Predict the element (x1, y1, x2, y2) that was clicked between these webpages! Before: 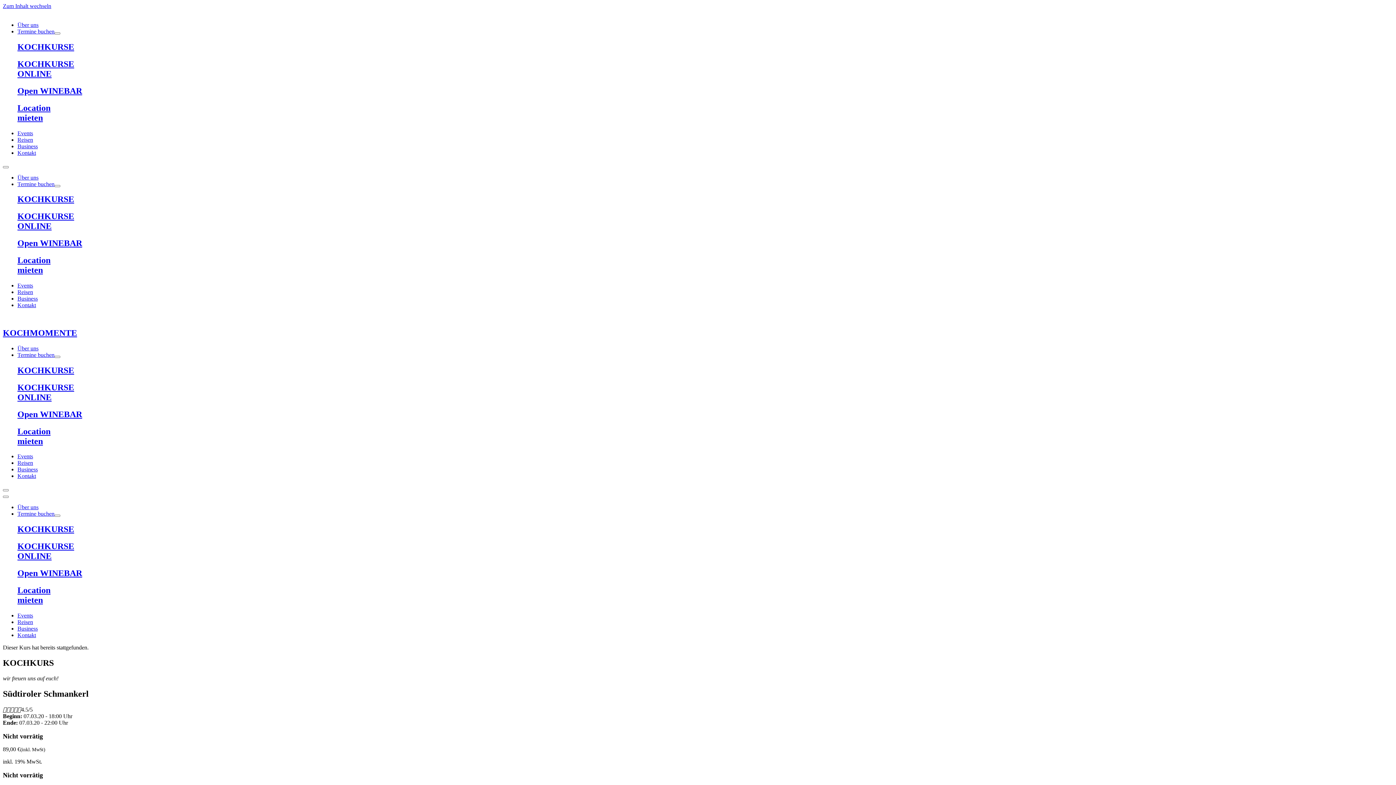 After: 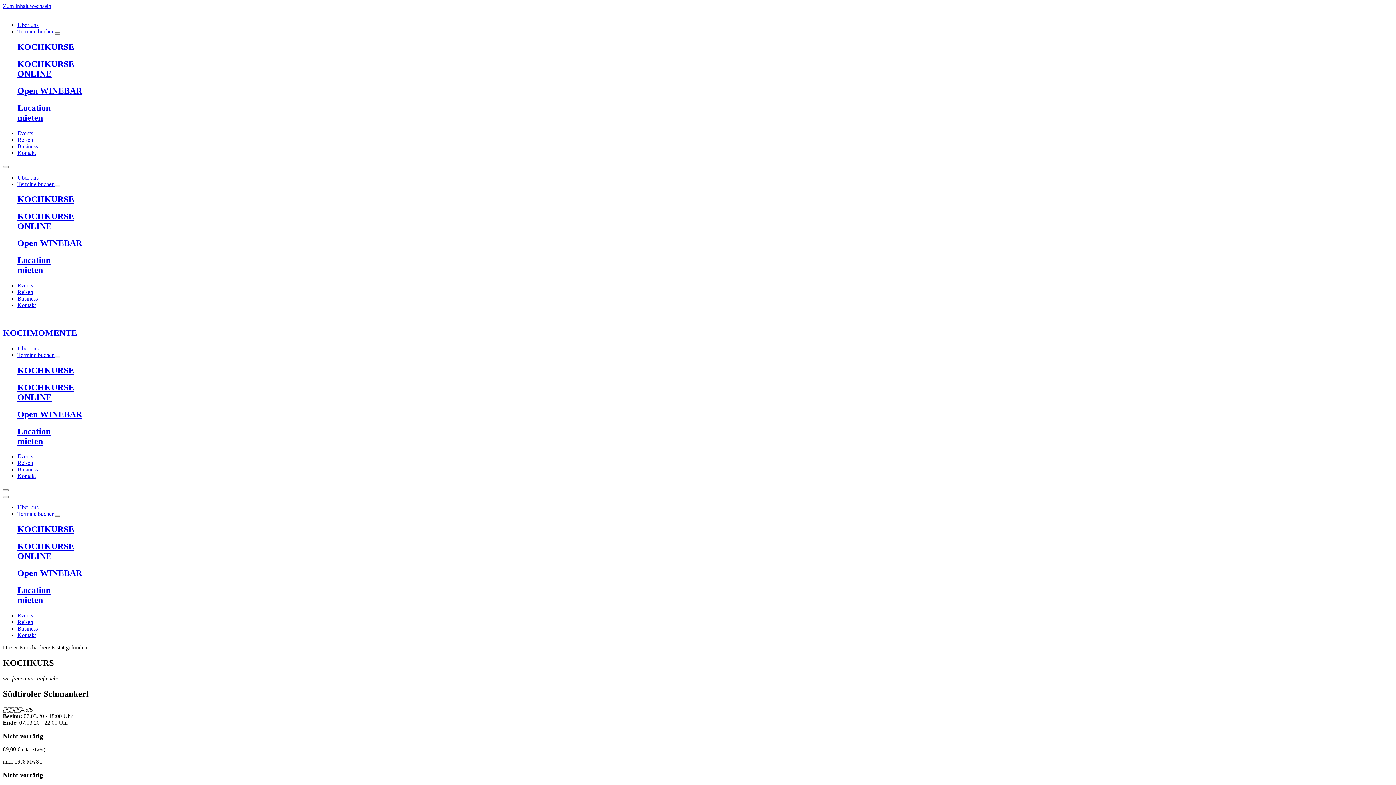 Action: label: Location
mieten bbox: (17, 585, 50, 605)